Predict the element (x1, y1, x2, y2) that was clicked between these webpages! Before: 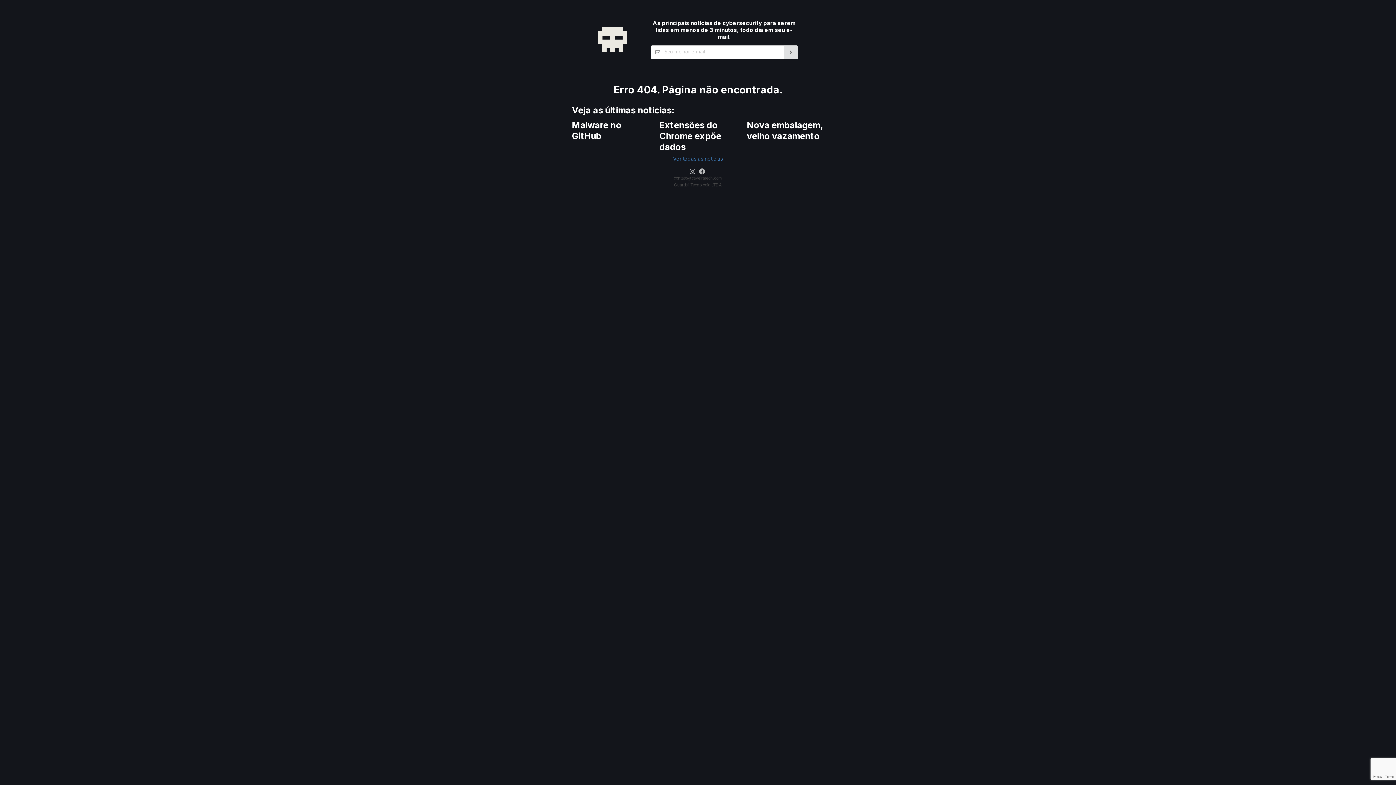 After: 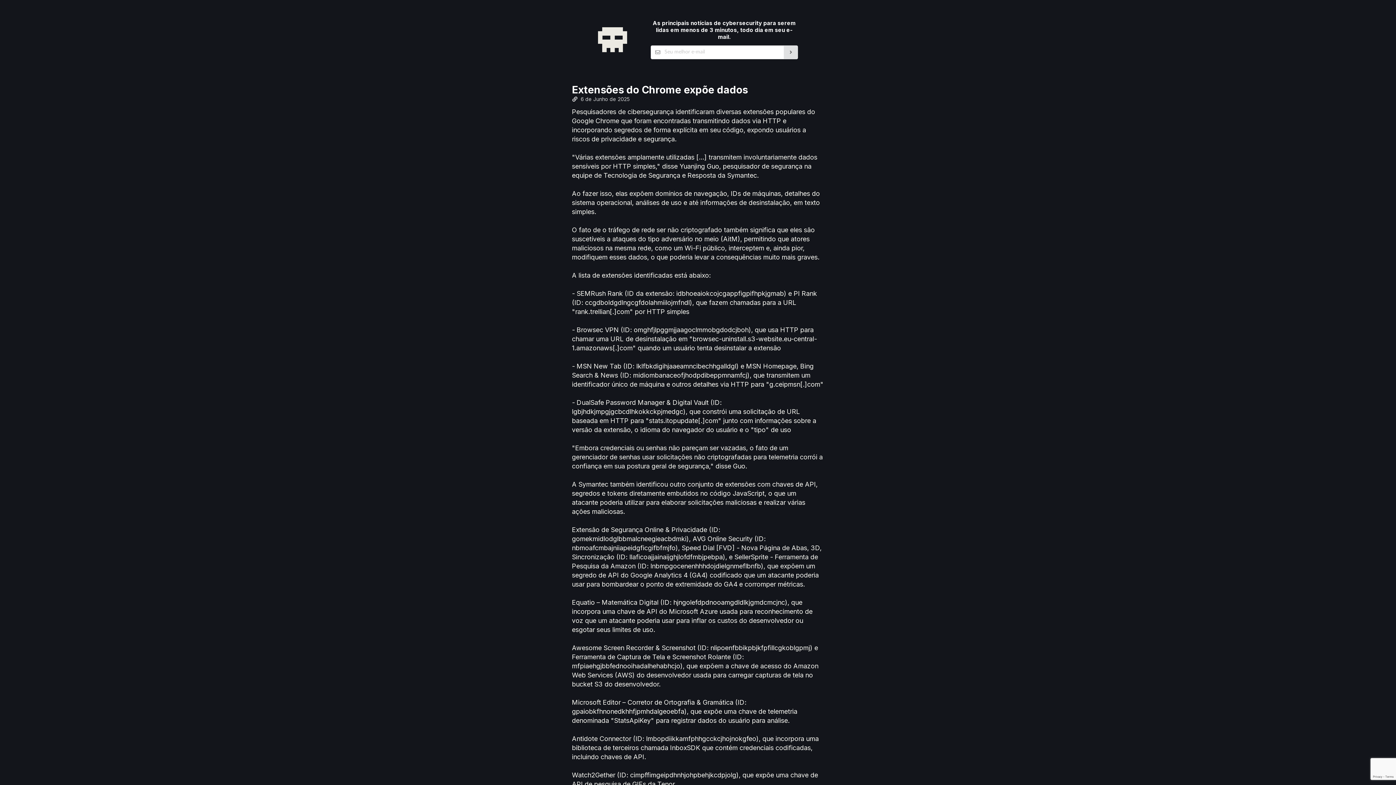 Action: bbox: (659, 120, 736, 152) label: Extensões do Chrome expõe dados